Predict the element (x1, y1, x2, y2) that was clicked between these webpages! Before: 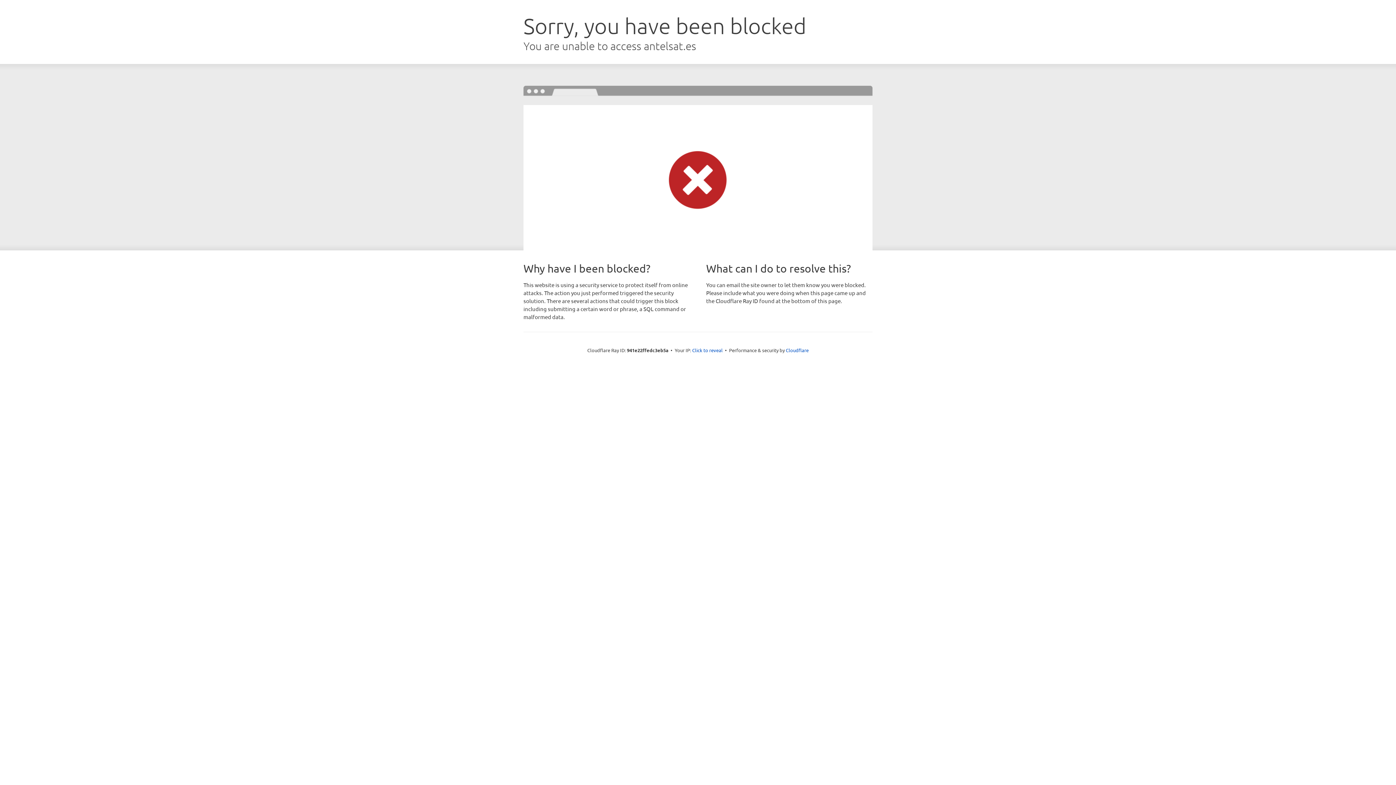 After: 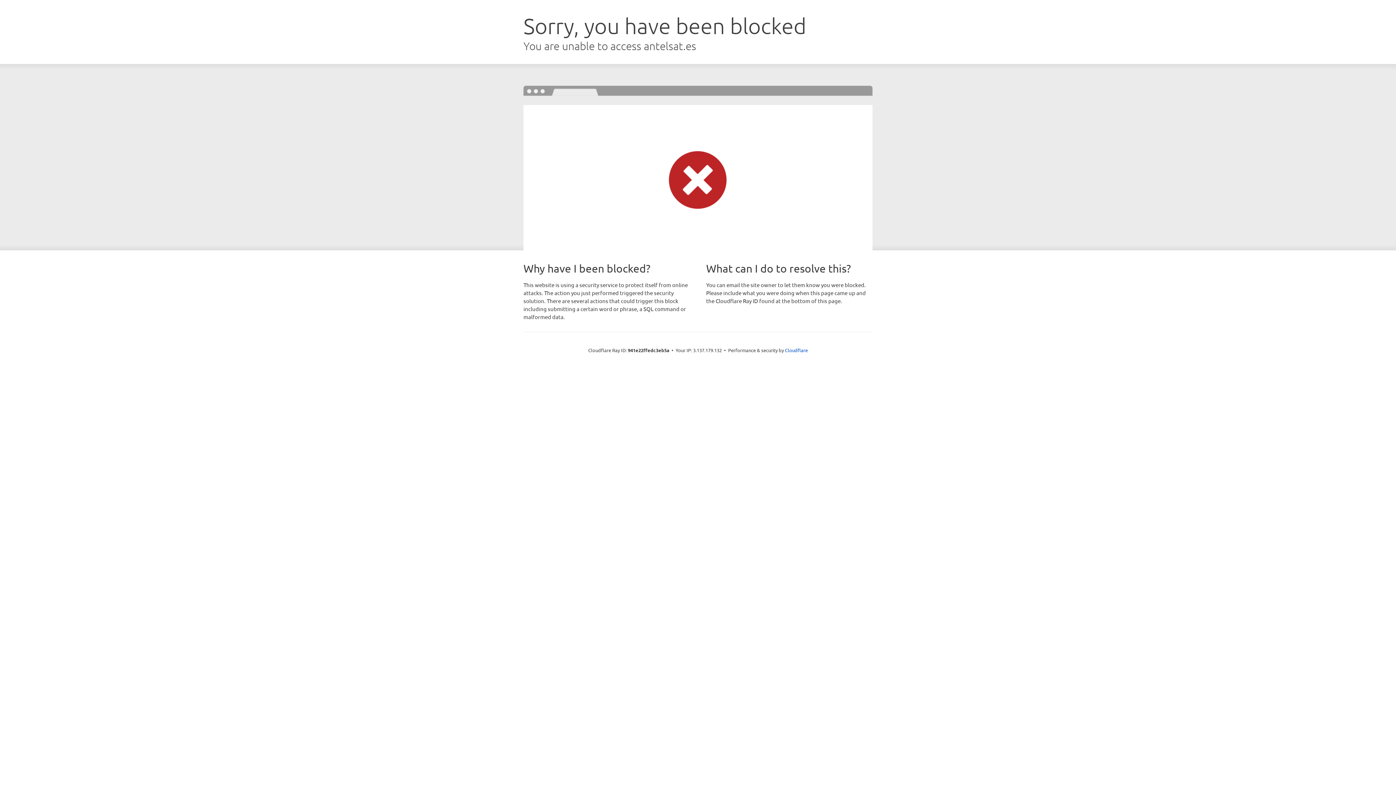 Action: bbox: (692, 346, 722, 353) label: Click to reveal